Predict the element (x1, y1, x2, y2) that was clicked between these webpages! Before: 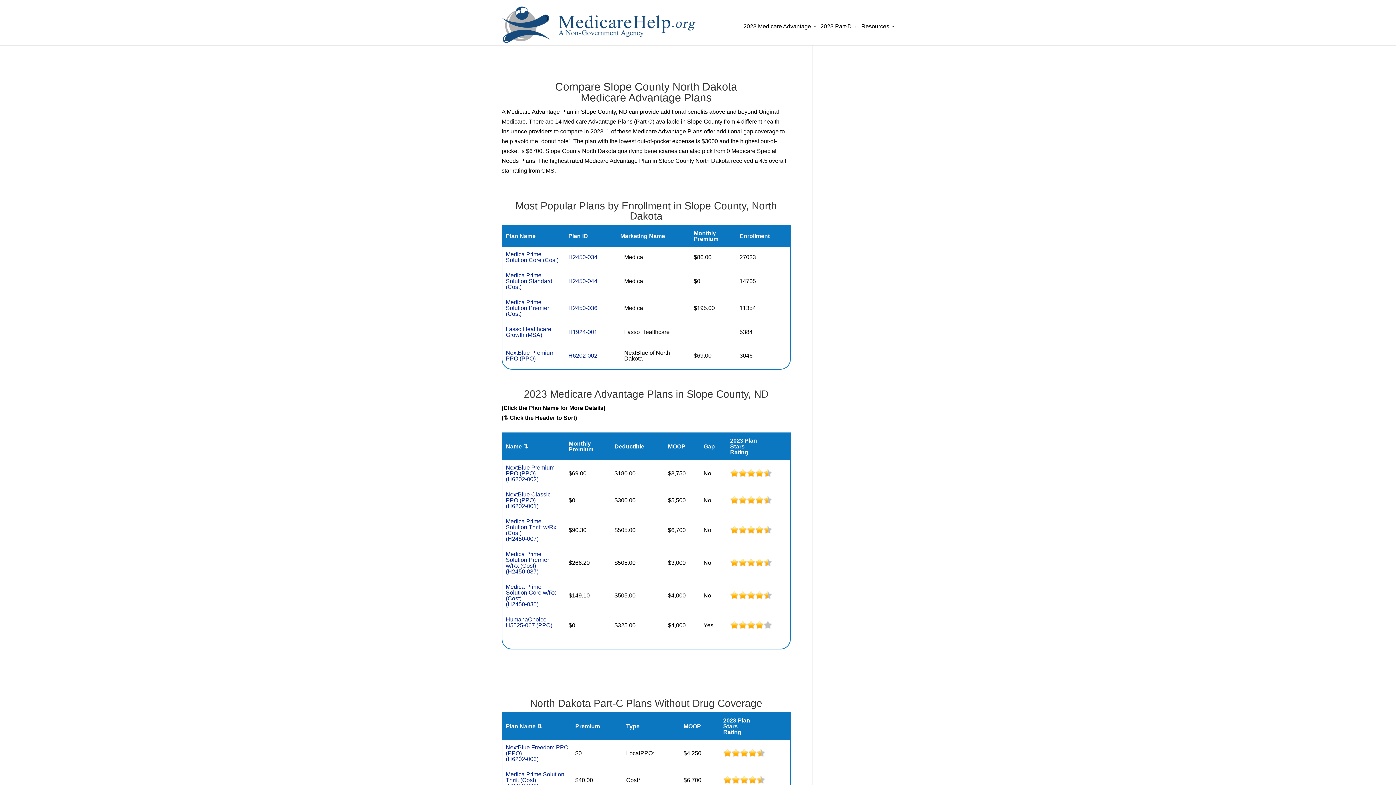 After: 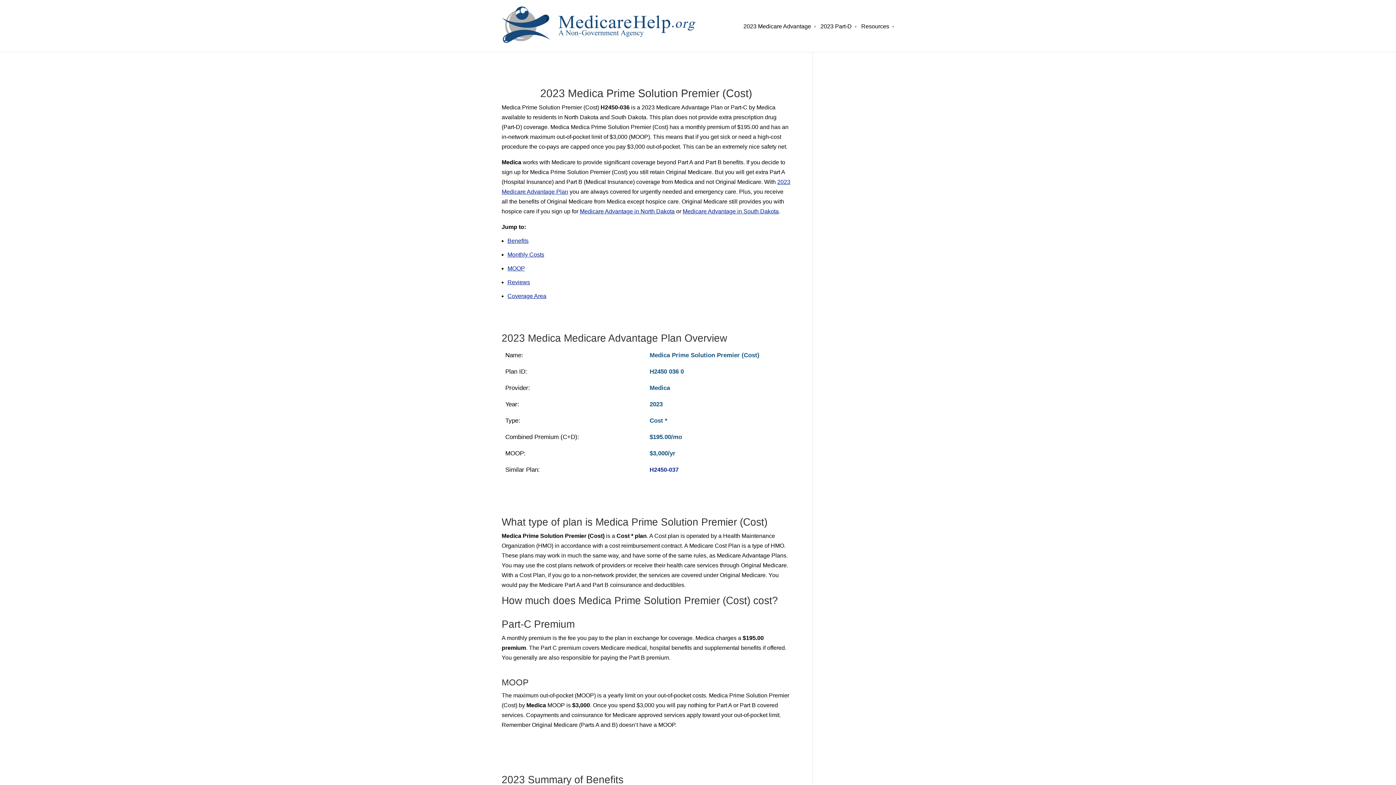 Action: bbox: (568, 305, 597, 311) label: H2450-036
